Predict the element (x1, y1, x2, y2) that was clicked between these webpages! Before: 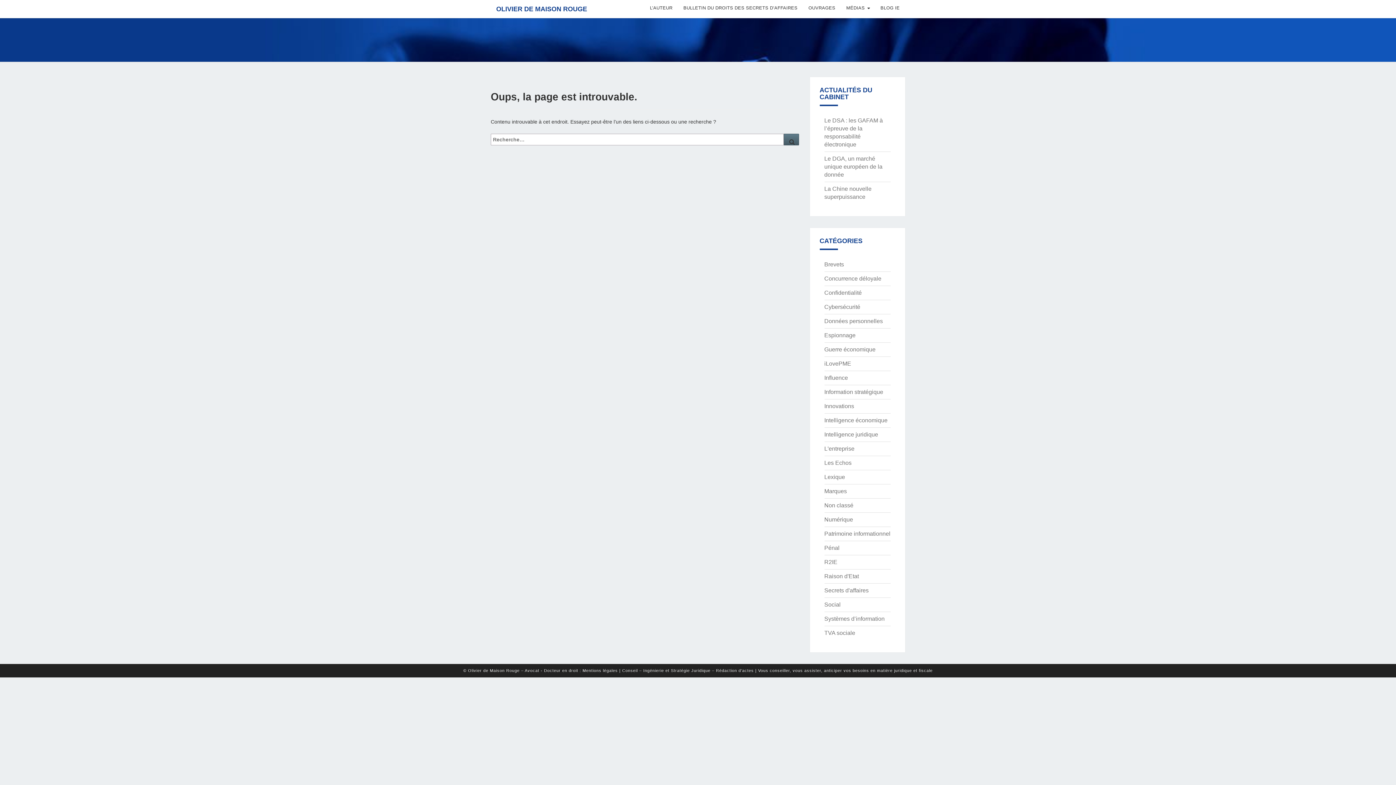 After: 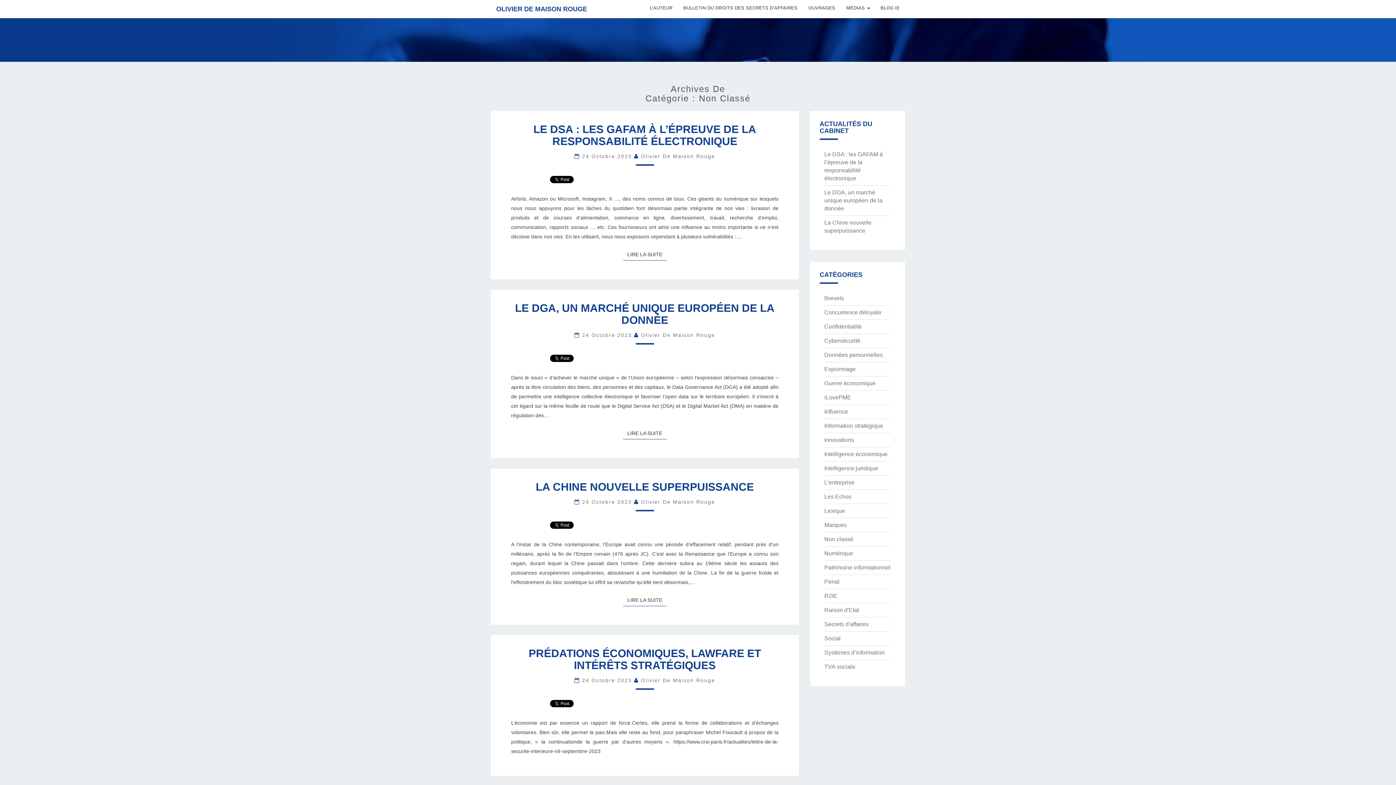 Action: label: Non classé bbox: (824, 502, 853, 508)